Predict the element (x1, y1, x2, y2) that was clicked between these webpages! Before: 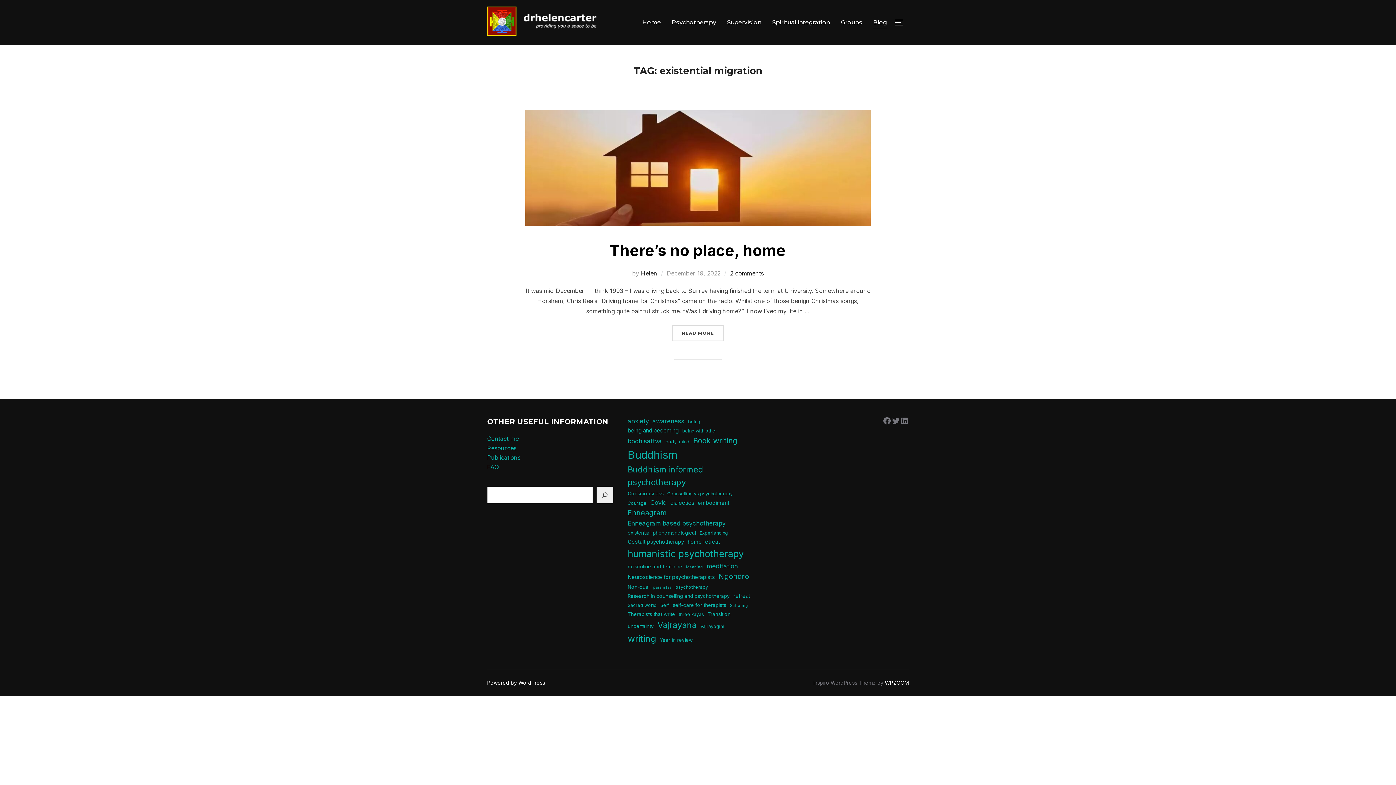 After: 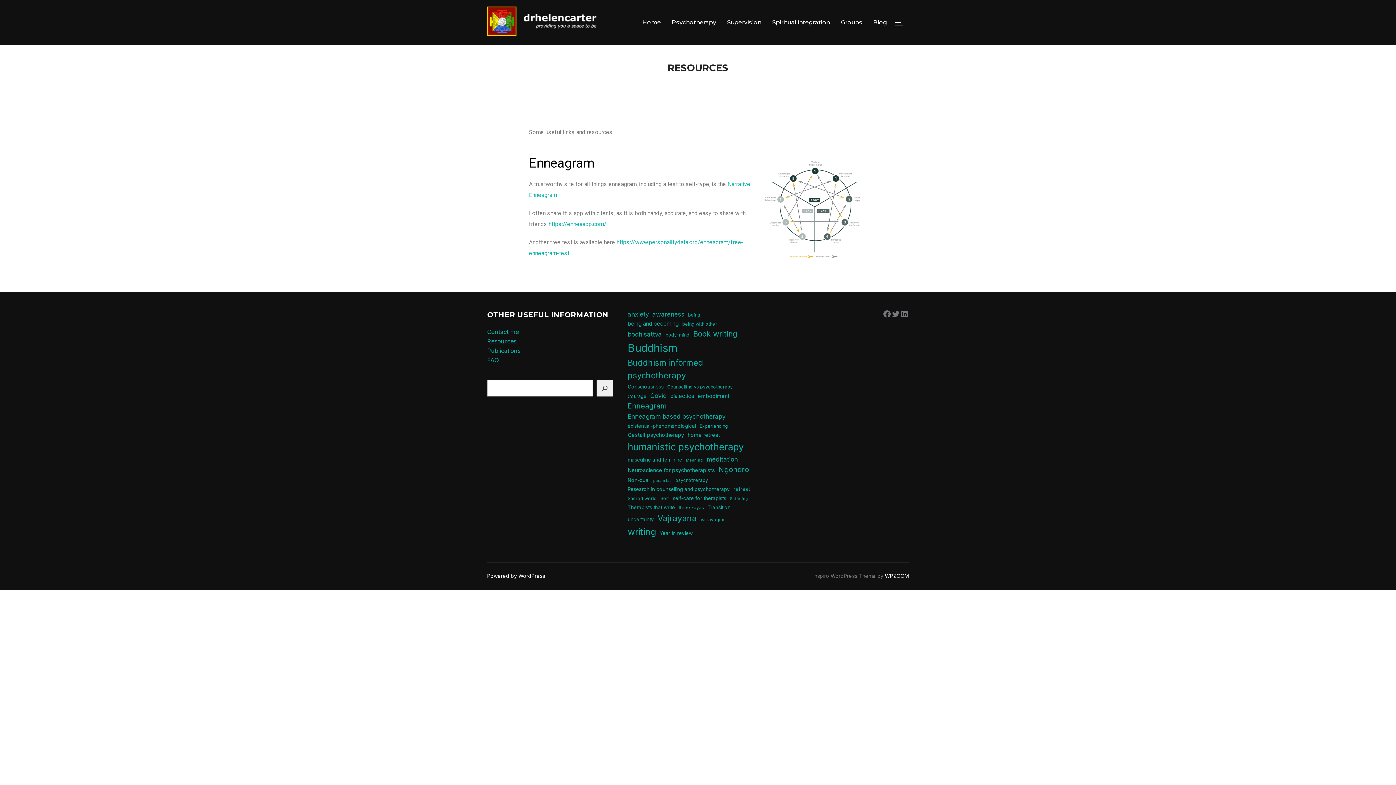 Action: bbox: (487, 444, 516, 451) label: Resources